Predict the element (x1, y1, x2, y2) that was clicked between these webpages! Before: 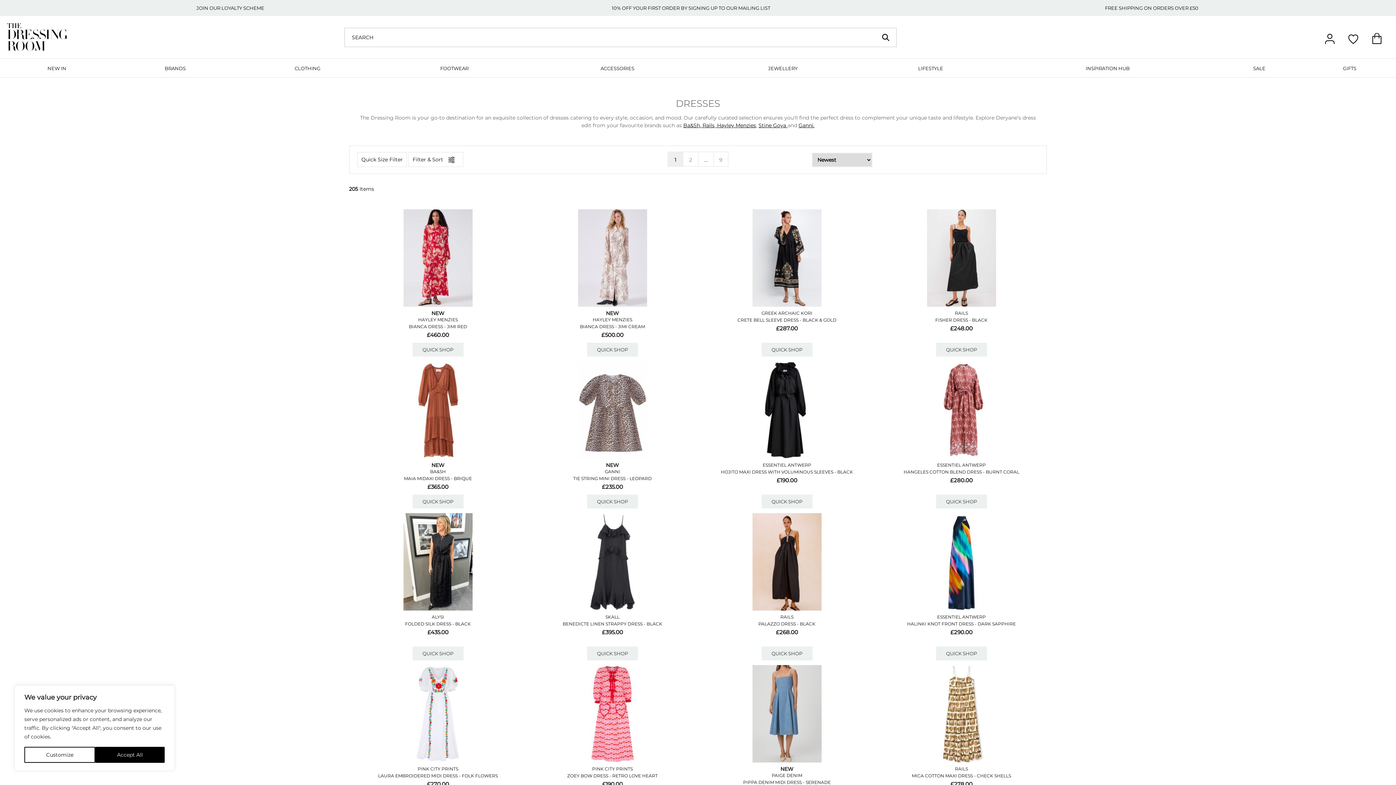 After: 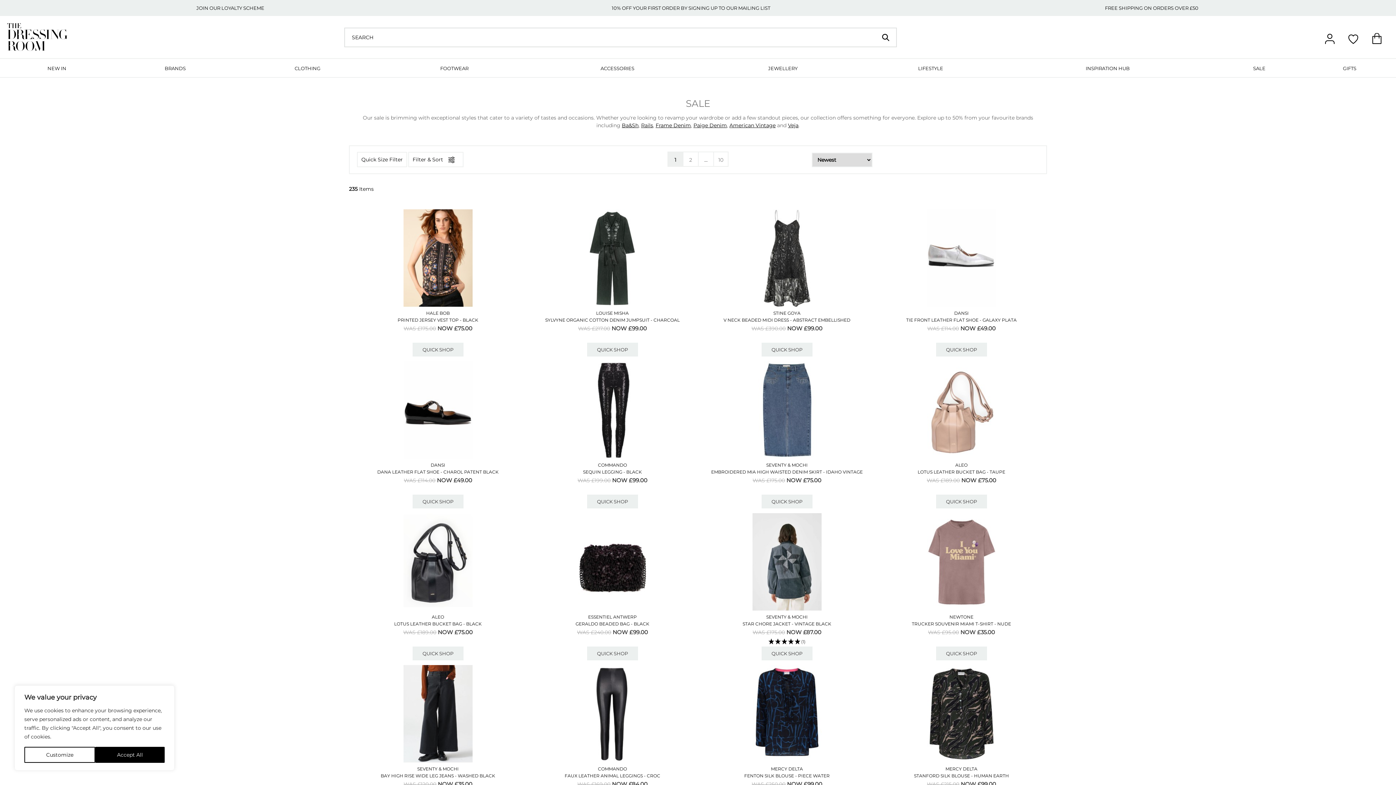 Action: label: SALE bbox: (1215, 58, 1303, 77)